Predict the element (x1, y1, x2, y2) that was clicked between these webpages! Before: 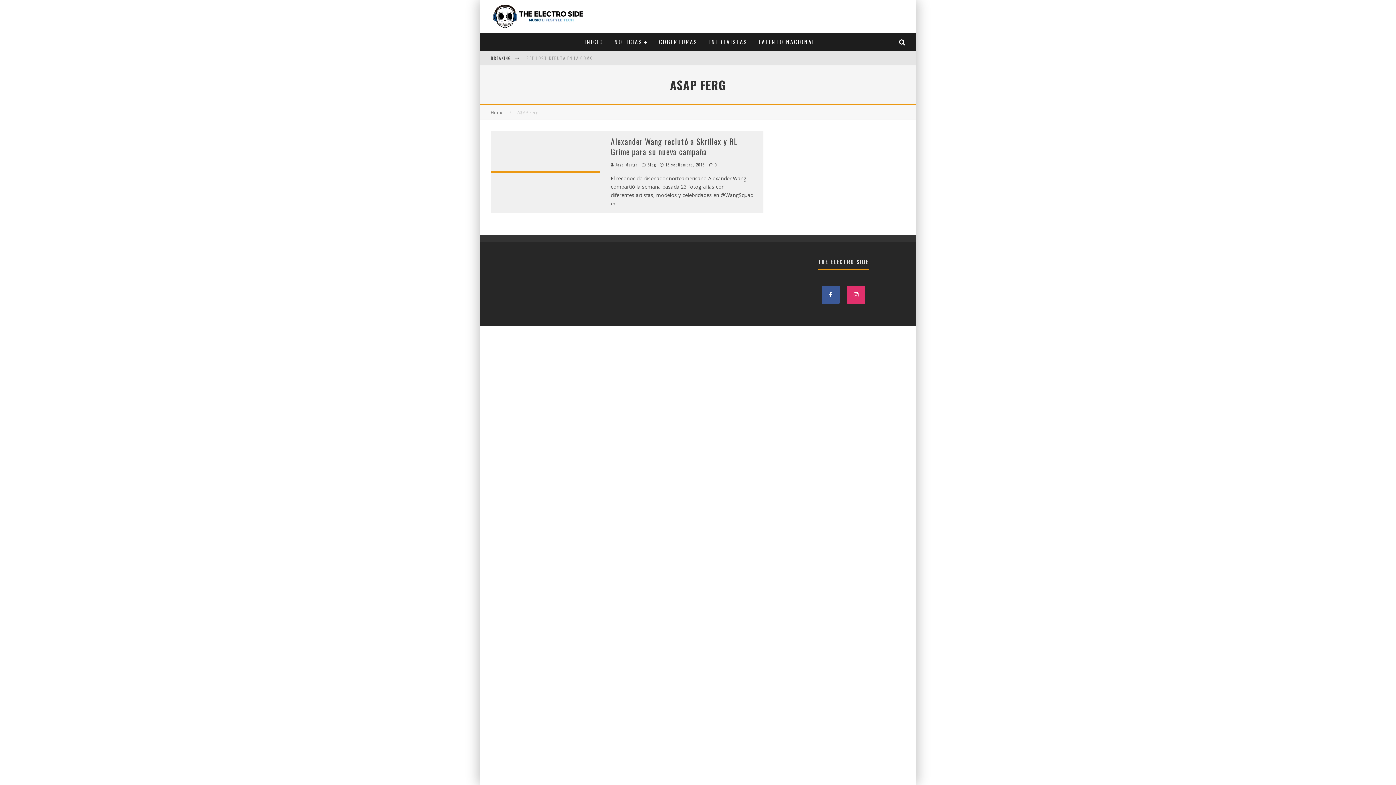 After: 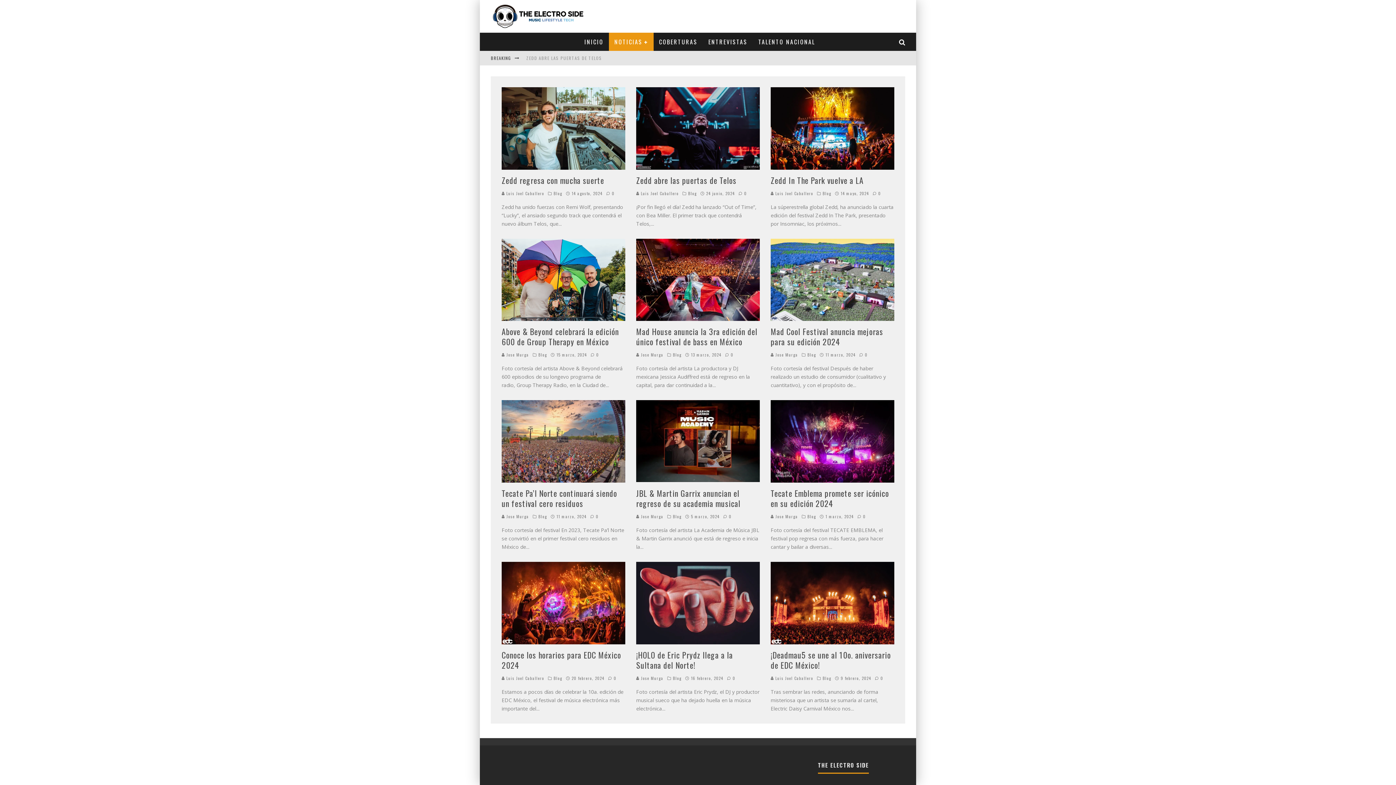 Action: bbox: (609, 32, 653, 50) label: NOTICIAS